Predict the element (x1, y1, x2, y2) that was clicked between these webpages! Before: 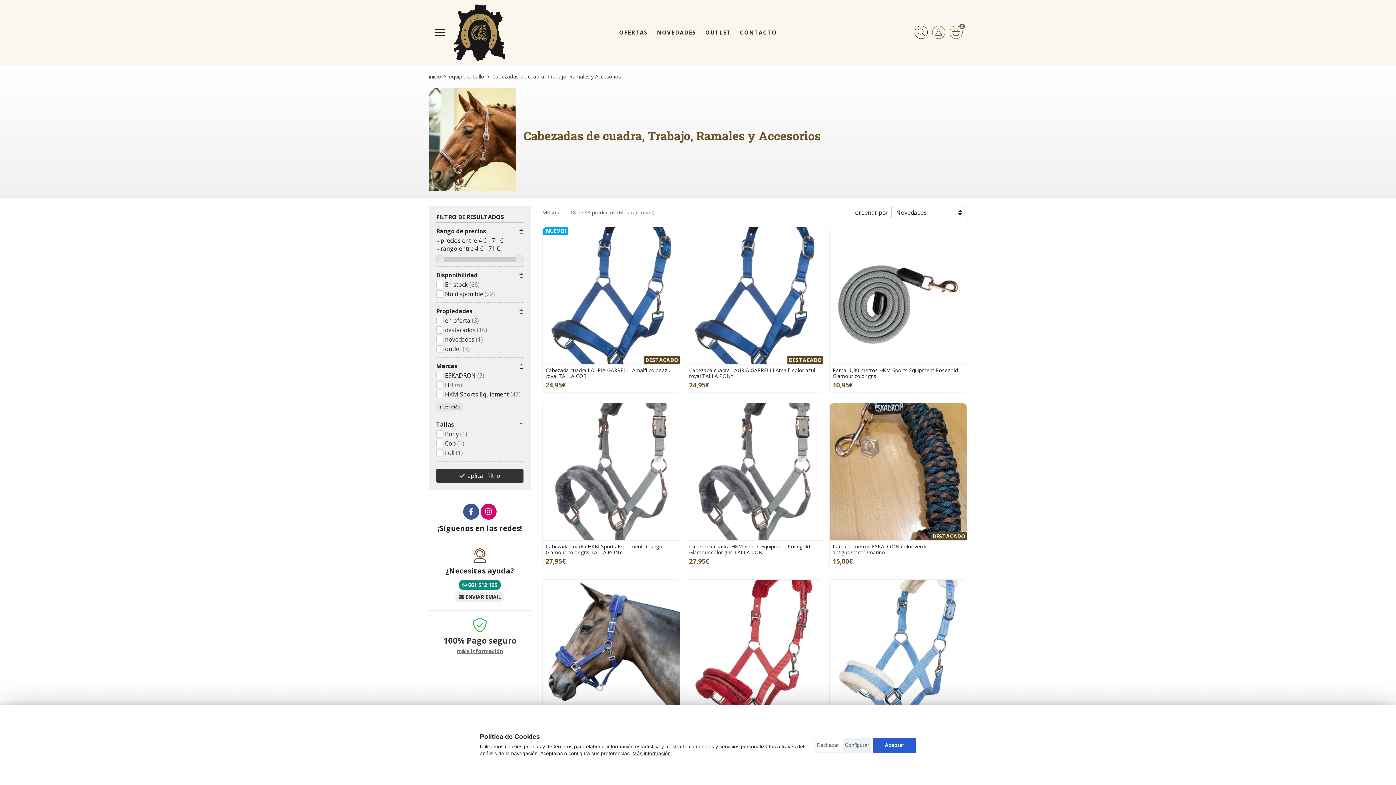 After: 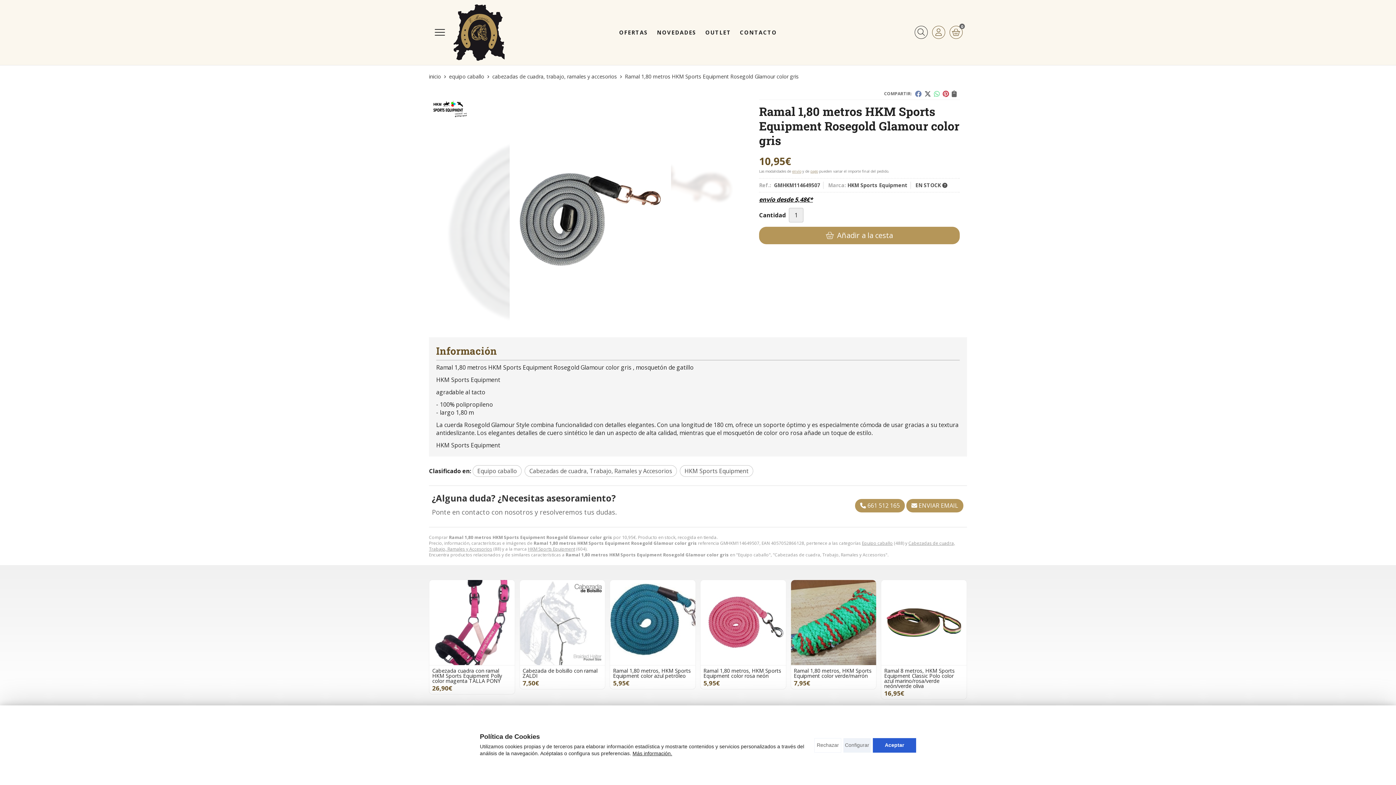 Action: bbox: (829, 227, 966, 364)